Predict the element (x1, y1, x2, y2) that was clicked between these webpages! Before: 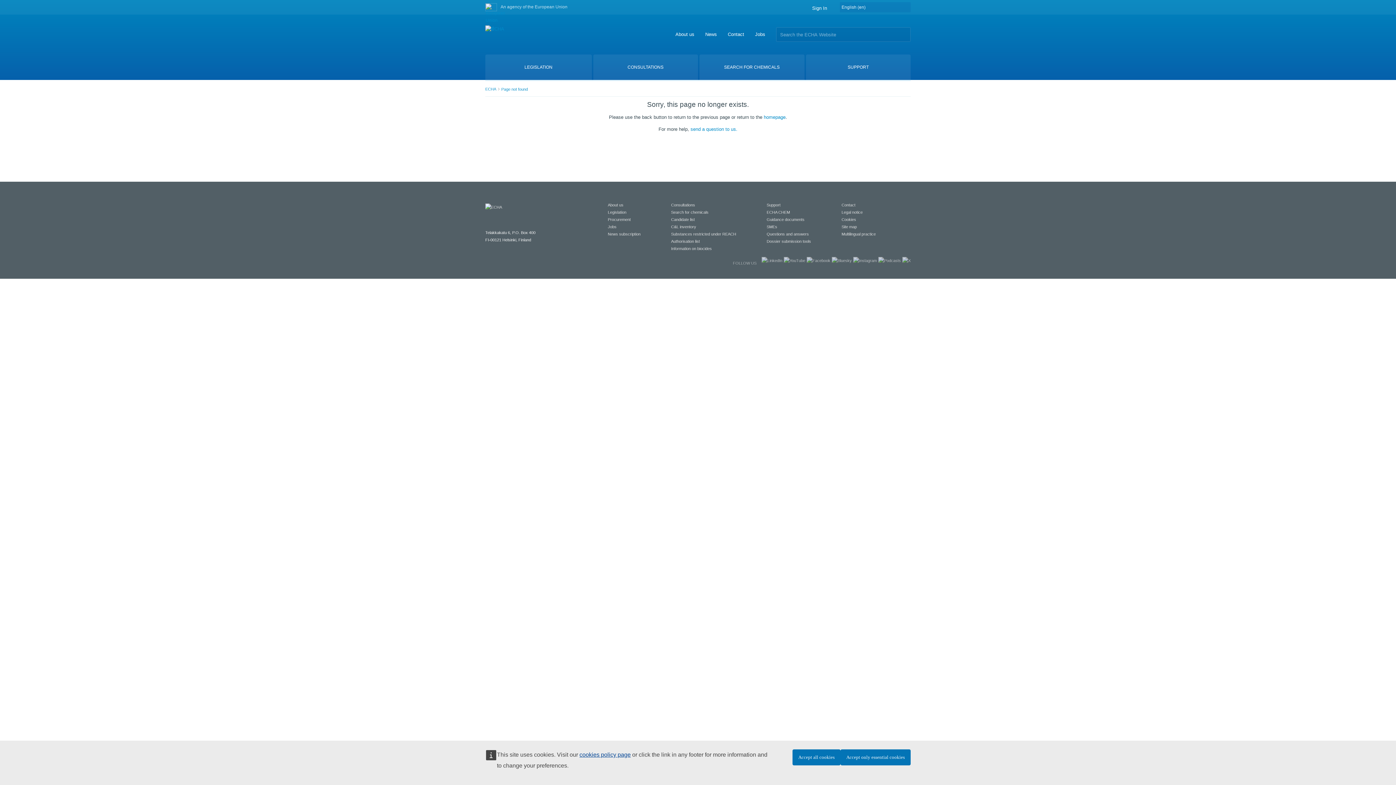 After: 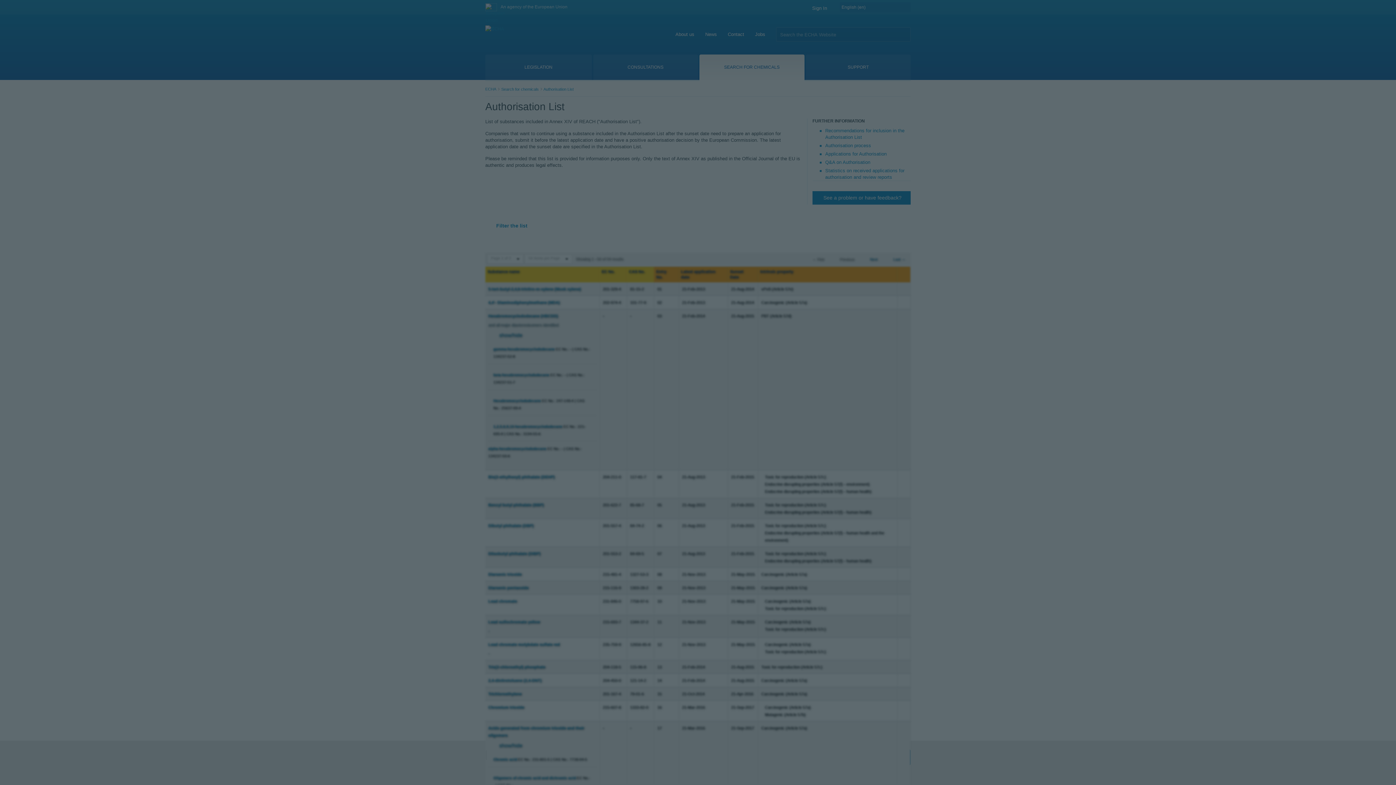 Action: bbox: (671, 239, 700, 243) label: Authorisation list